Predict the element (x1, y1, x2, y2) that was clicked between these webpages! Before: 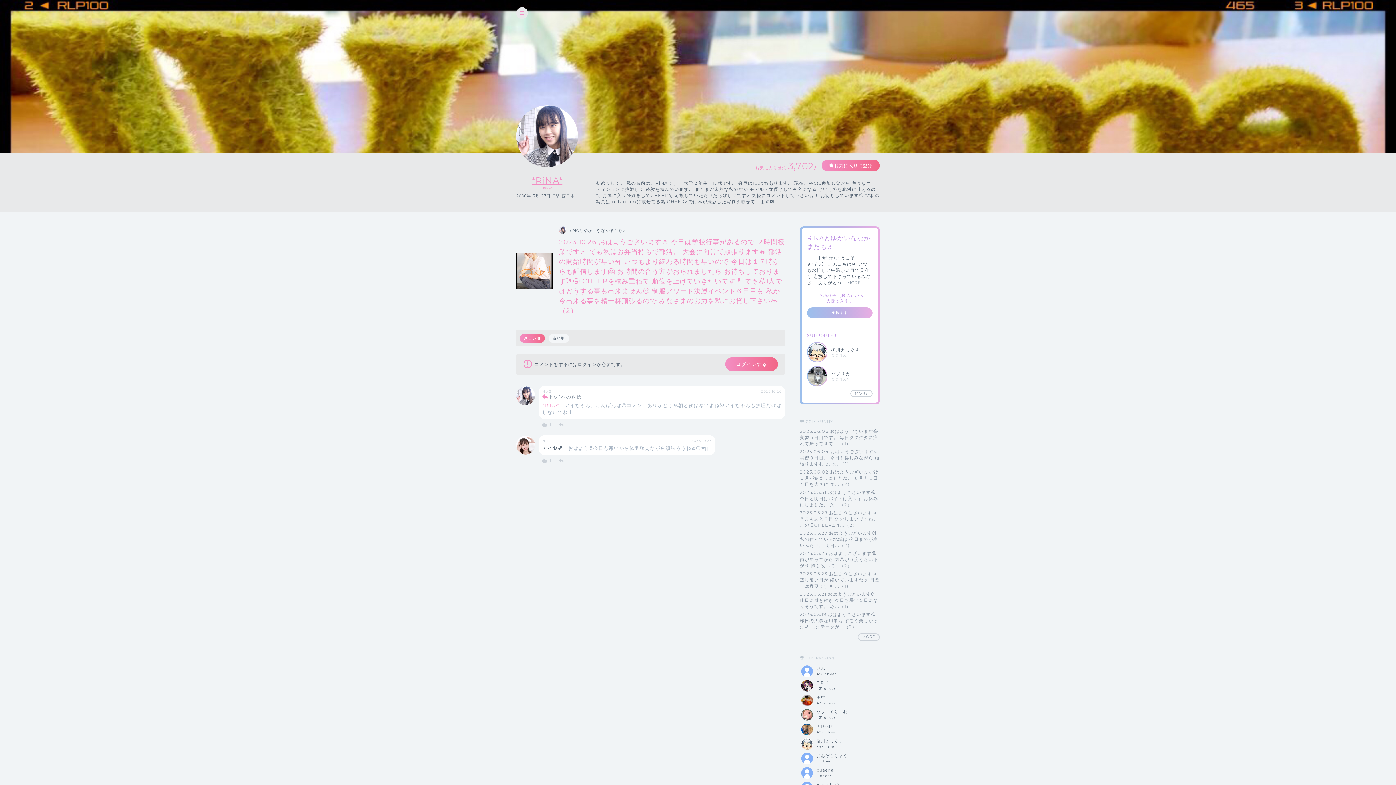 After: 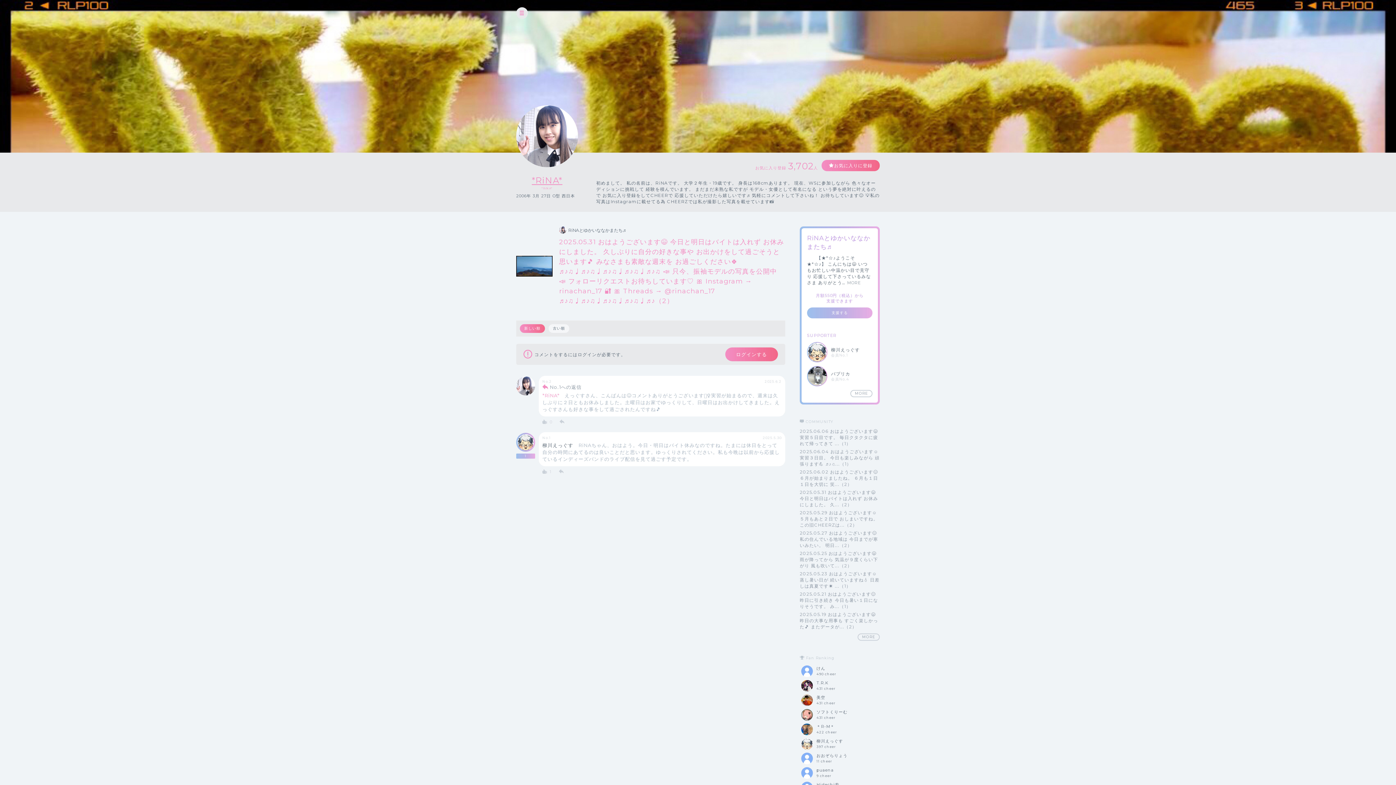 Action: bbox: (800, 489, 878, 507) label: 2025.05.31 おはようございます😄 今日と明日はバイトは入れず お休みにしました。 久...（2）